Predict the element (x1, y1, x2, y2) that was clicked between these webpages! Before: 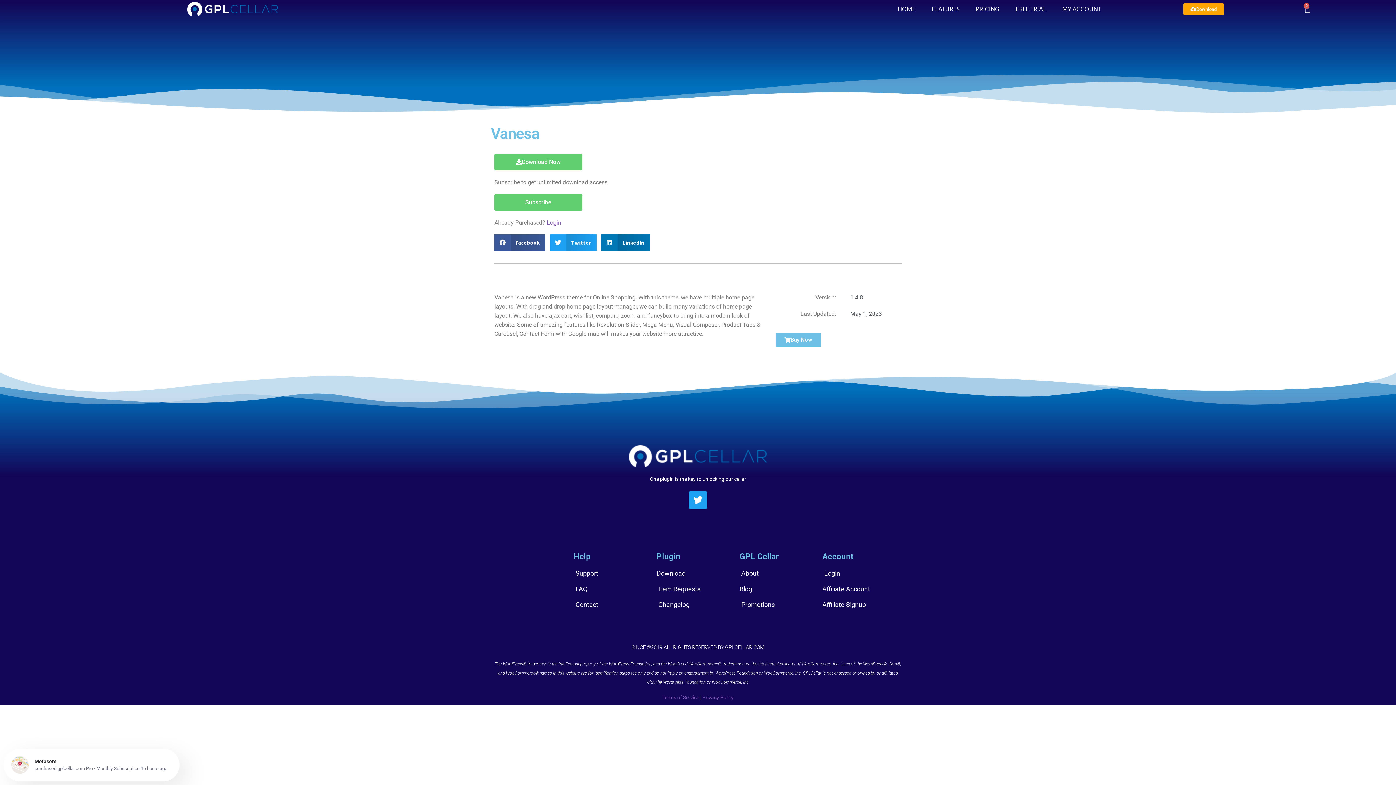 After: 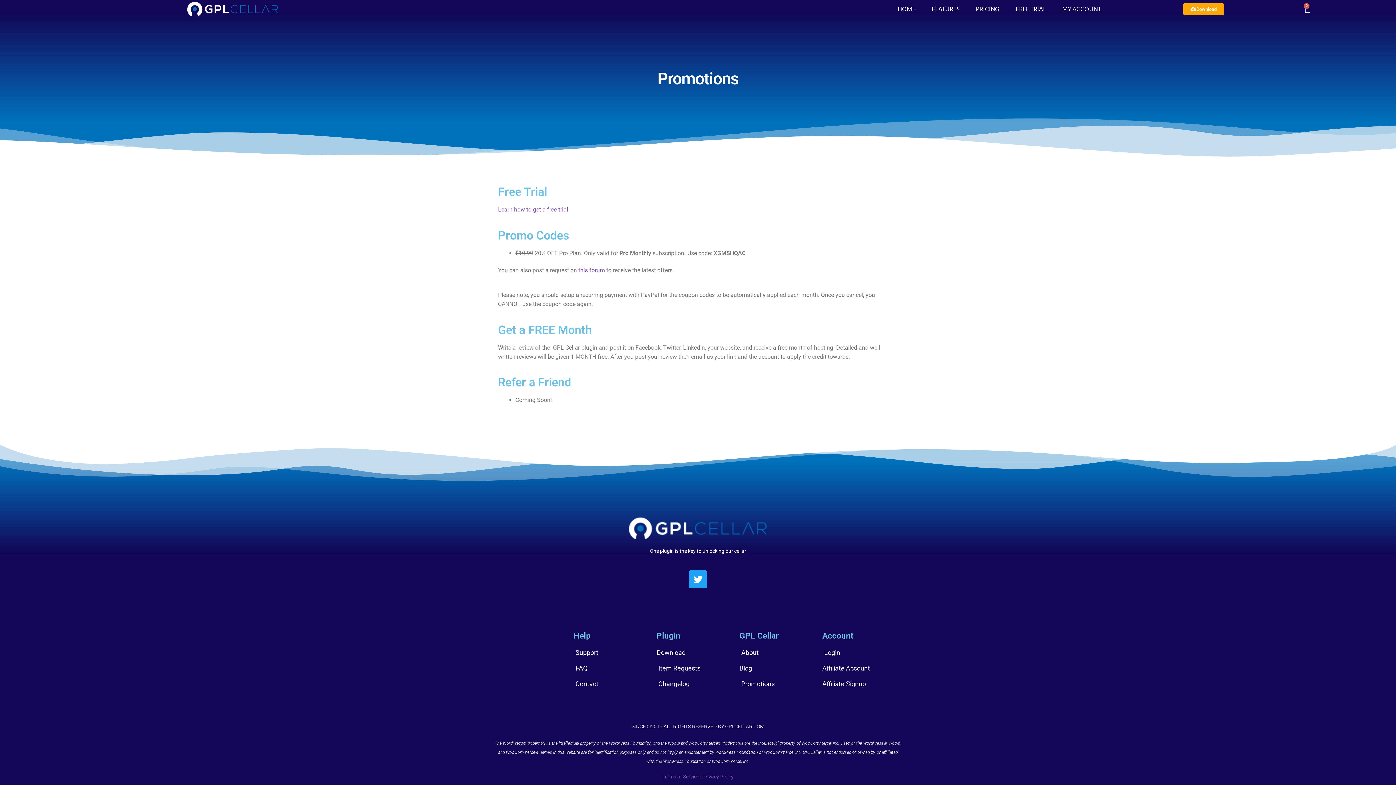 Action: label: Promotions bbox: (739, 599, 822, 610)